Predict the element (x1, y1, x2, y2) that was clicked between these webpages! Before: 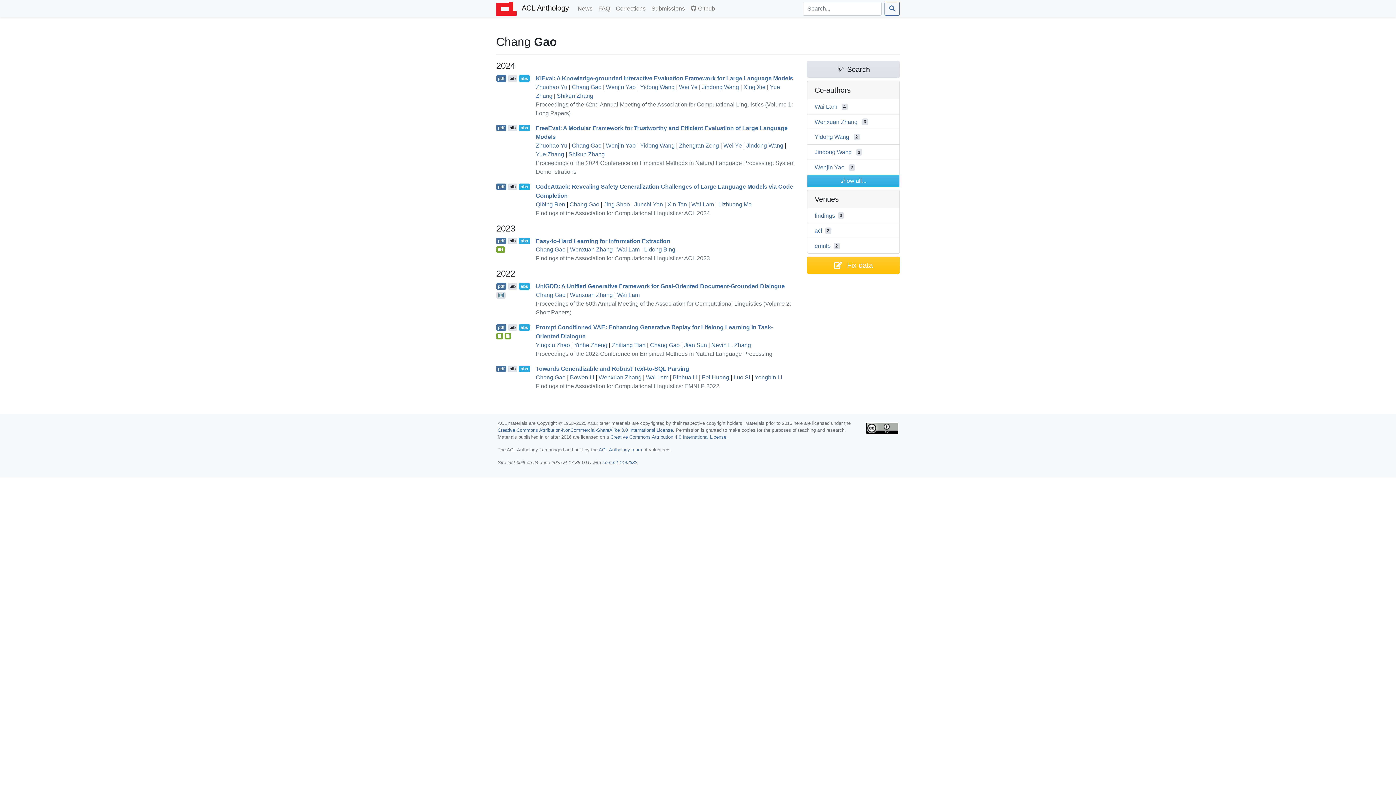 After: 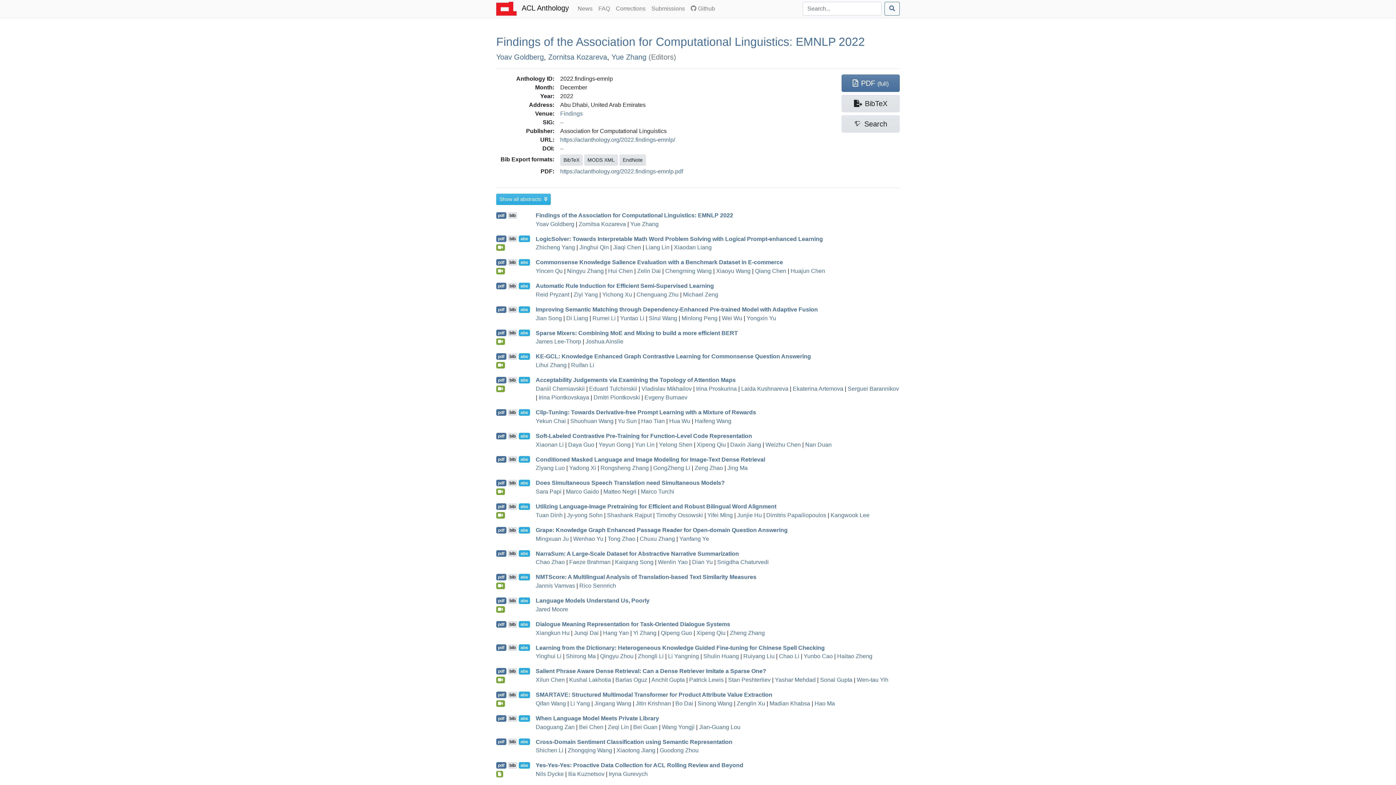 Action: label: Findings of the Association for Computational Linguistics: EMNLP 2022 bbox: (535, 383, 719, 389)